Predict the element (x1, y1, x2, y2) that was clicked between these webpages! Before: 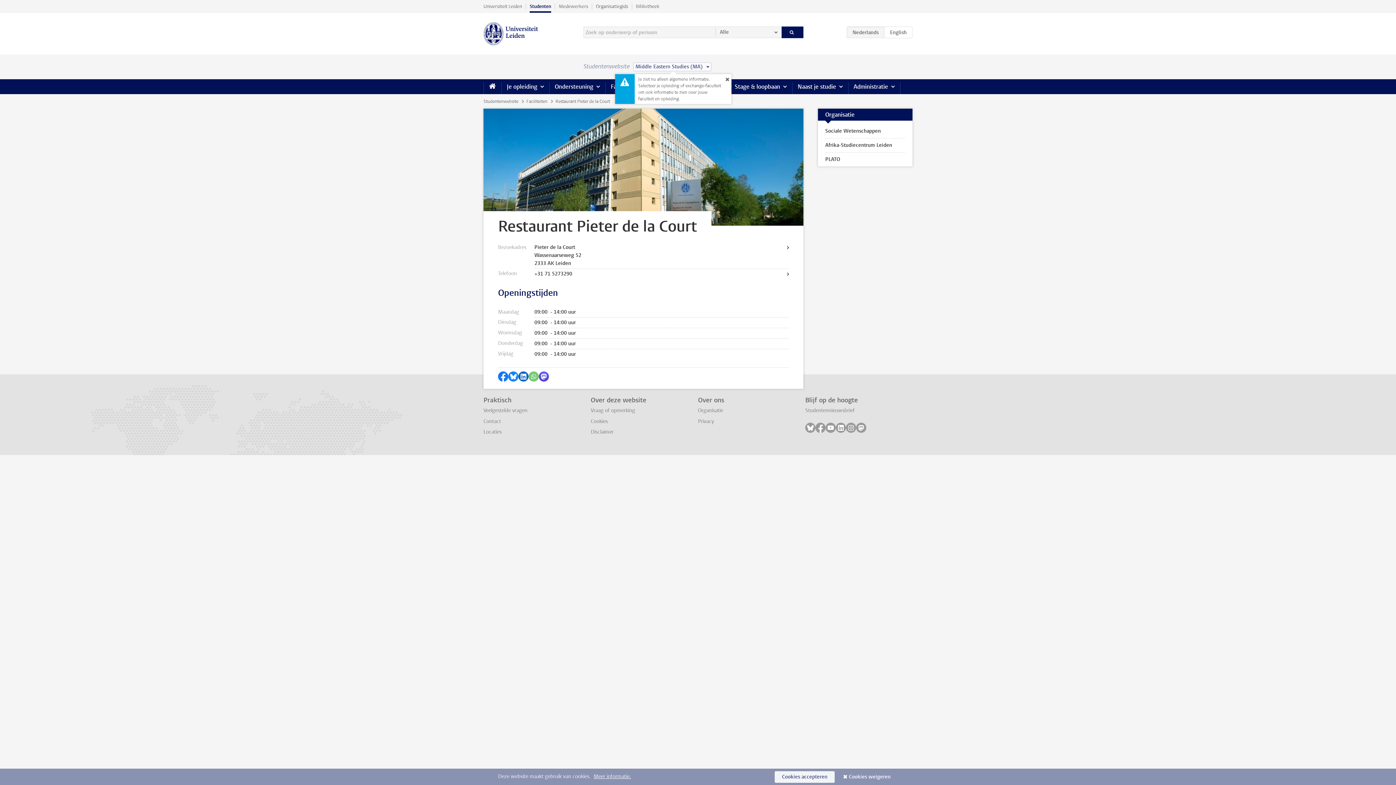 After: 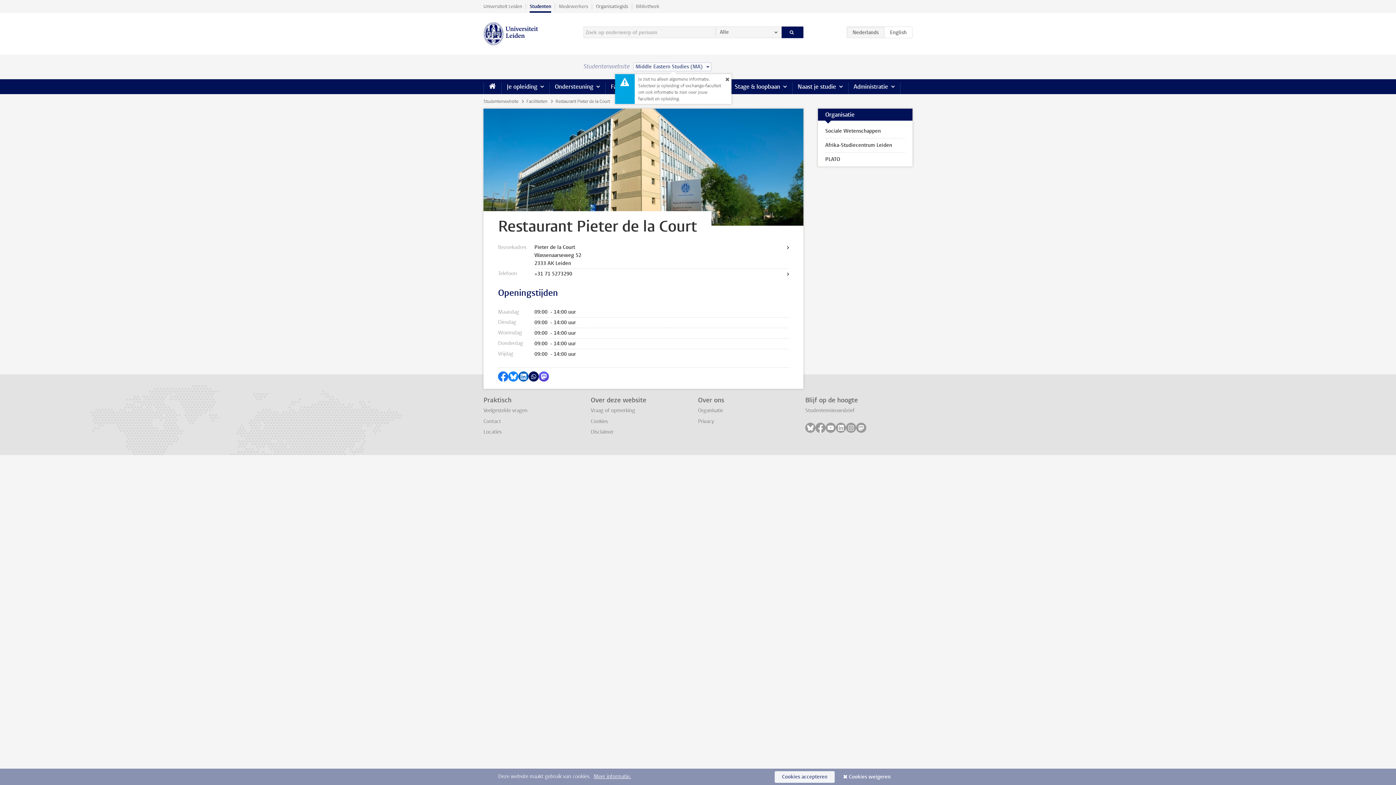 Action: label: Delen via WhatsApp bbox: (528, 371, 538, 381)